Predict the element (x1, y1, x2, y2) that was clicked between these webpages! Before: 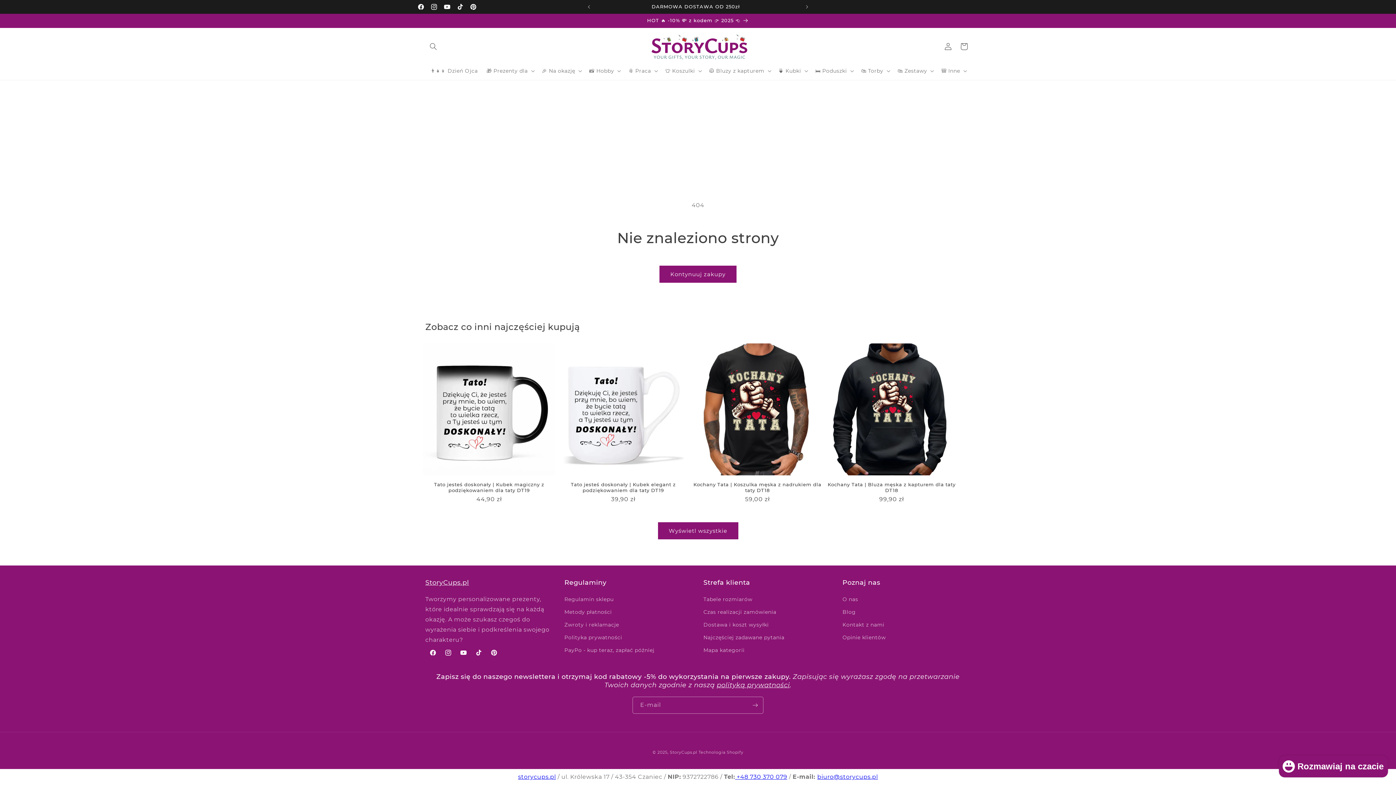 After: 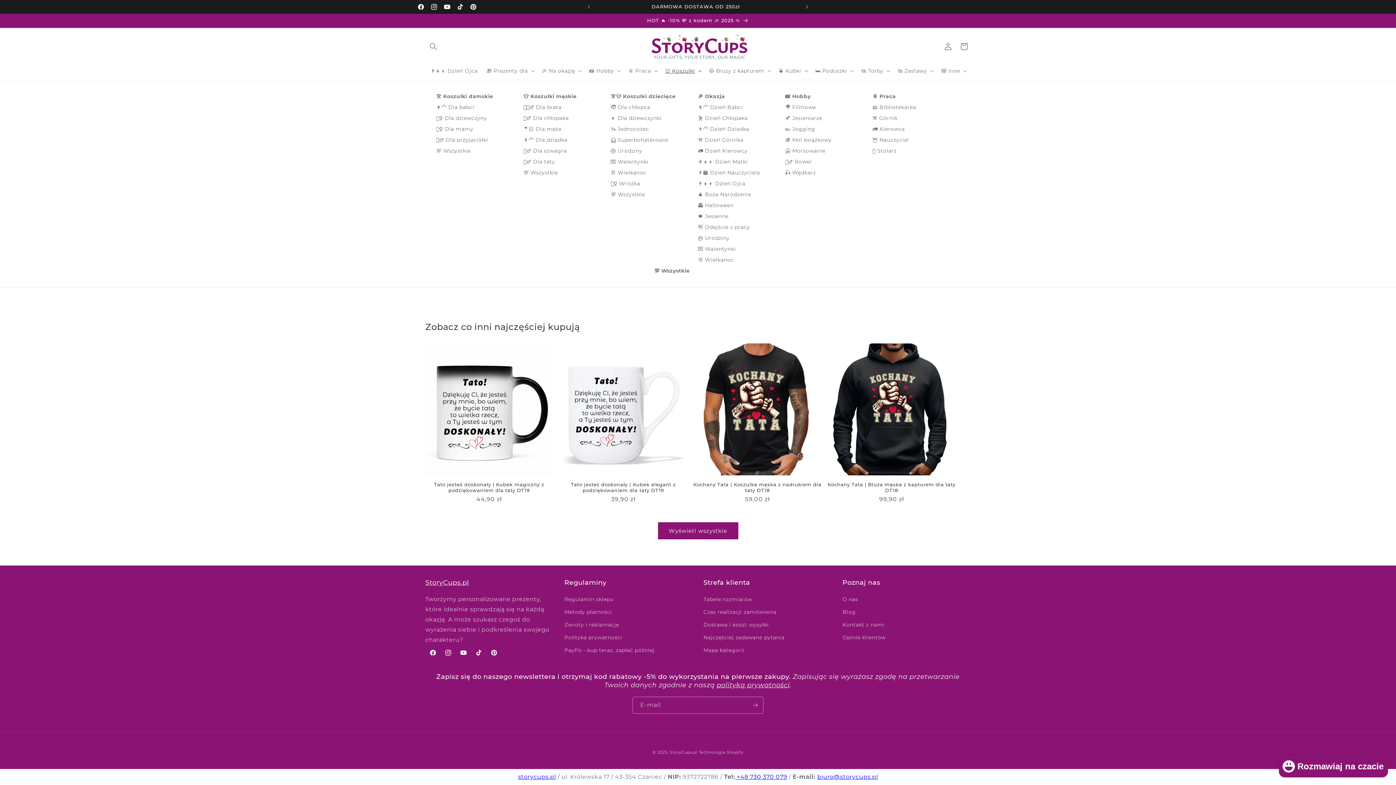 Action: label: 👕 Koszulki bbox: (660, 63, 704, 78)